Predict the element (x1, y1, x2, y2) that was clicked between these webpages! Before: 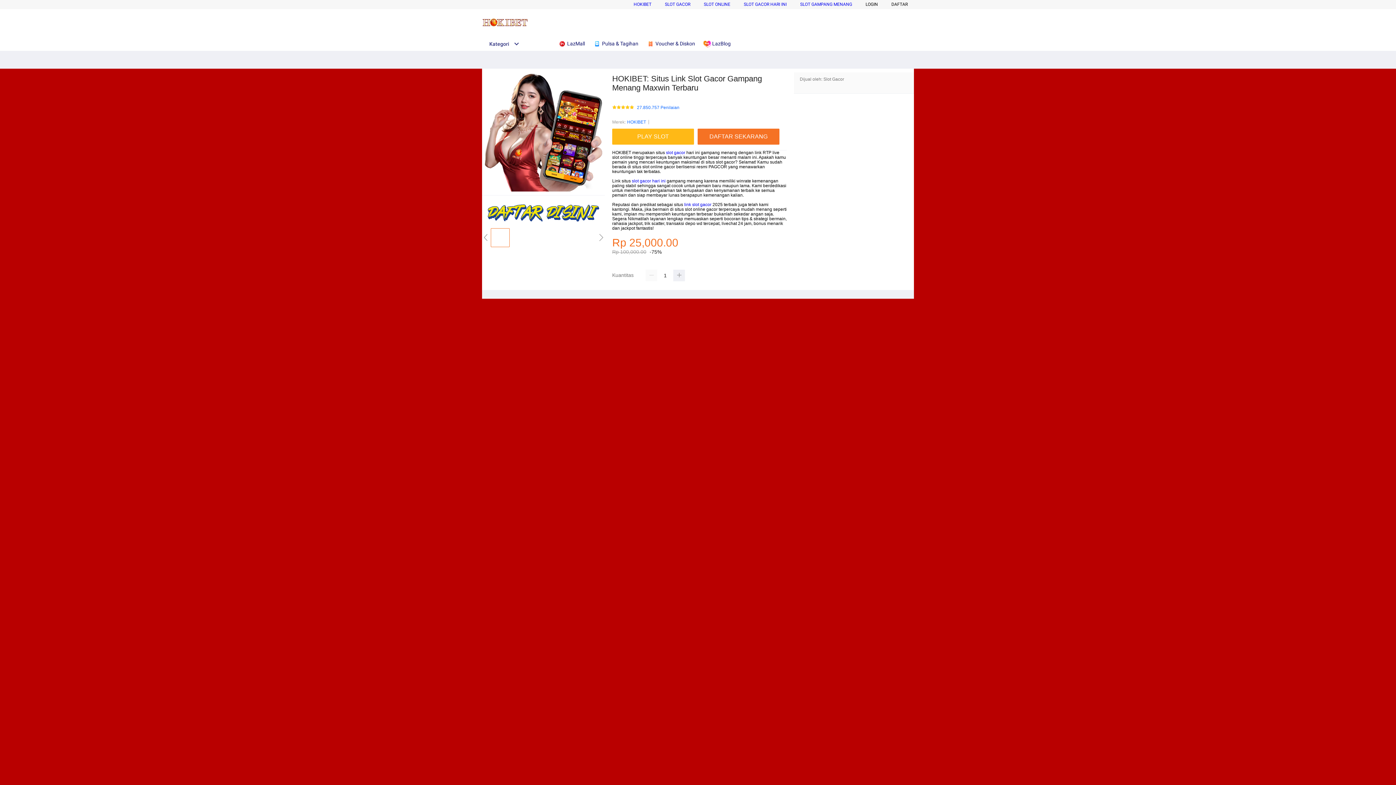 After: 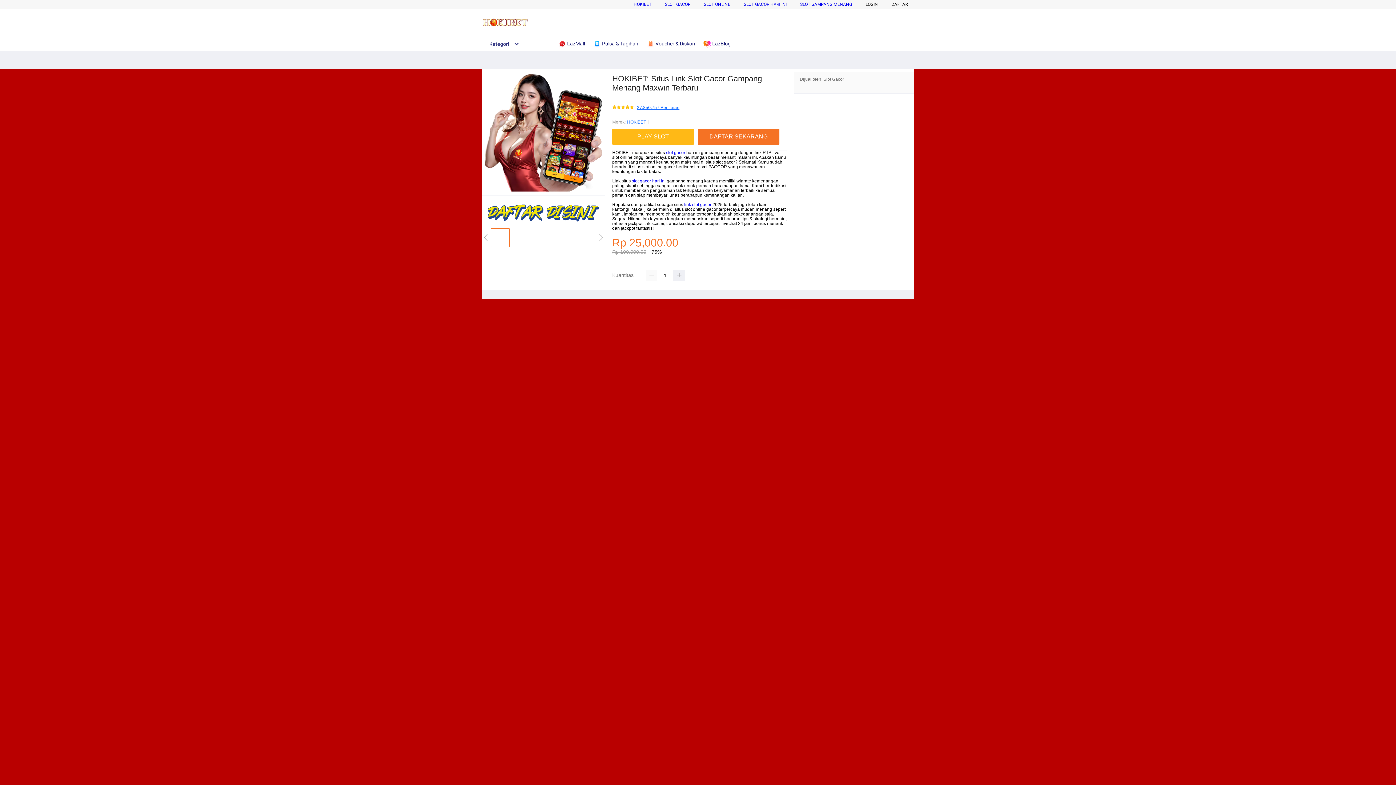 Action: label: 27.850.757 Penilaian bbox: (637, 105, 679, 110)